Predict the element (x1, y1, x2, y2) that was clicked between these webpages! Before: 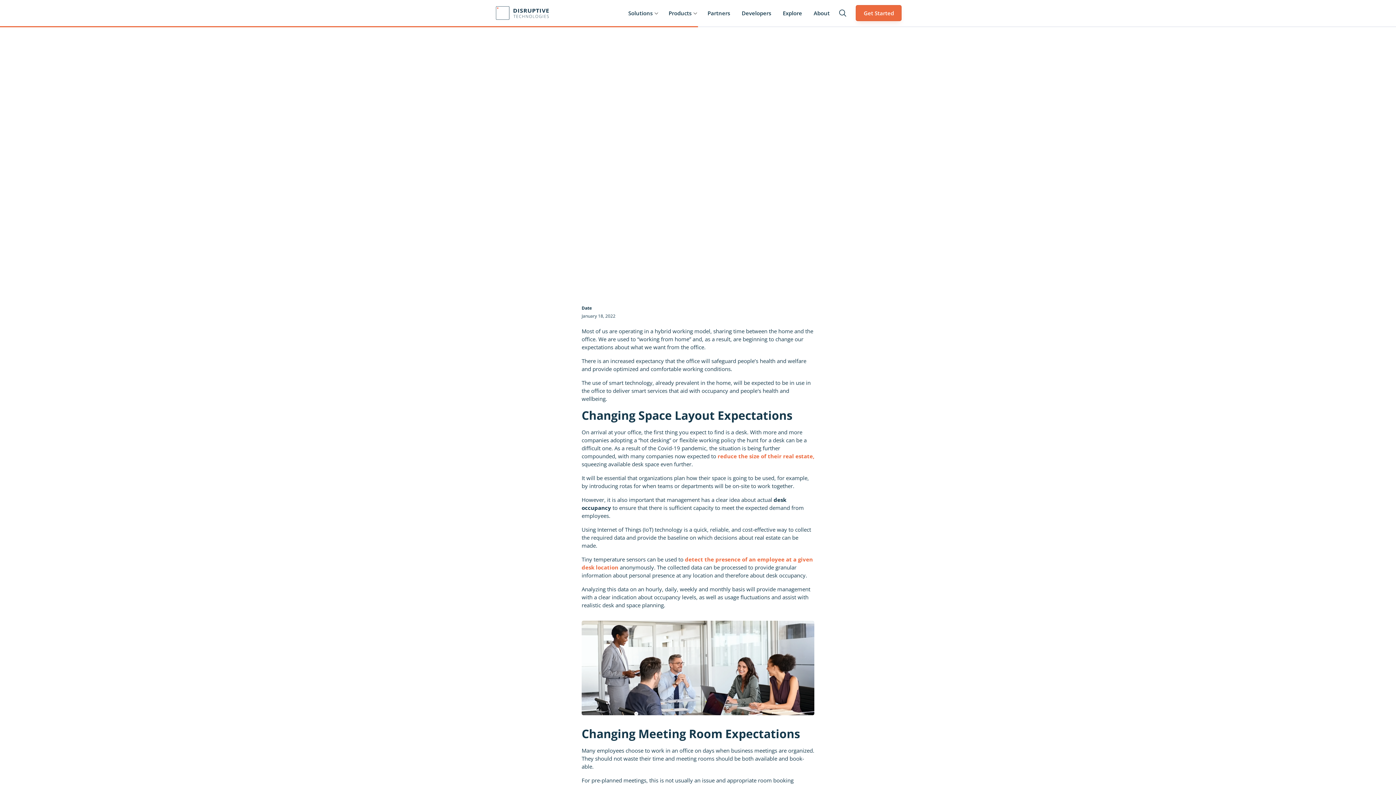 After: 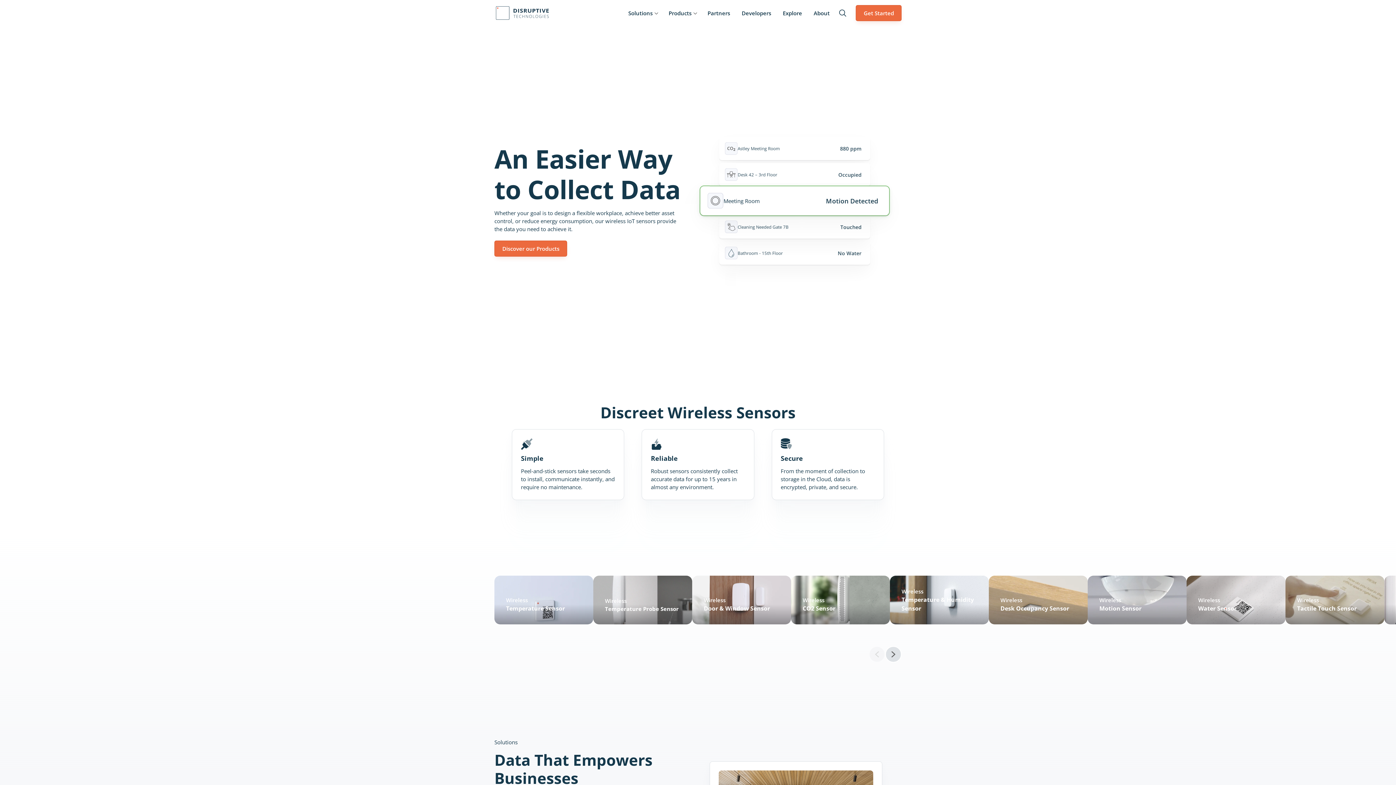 Action: bbox: (494, 5, 552, 20)